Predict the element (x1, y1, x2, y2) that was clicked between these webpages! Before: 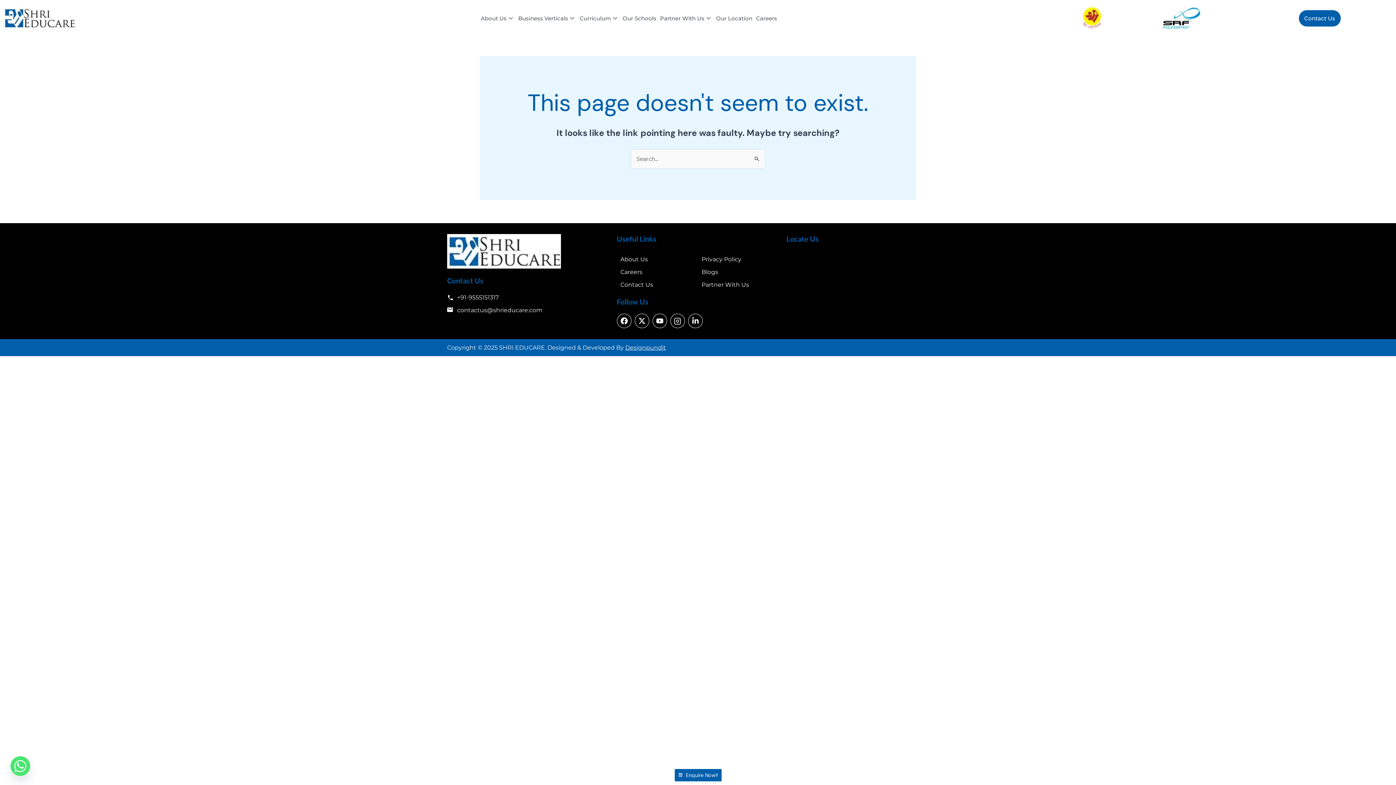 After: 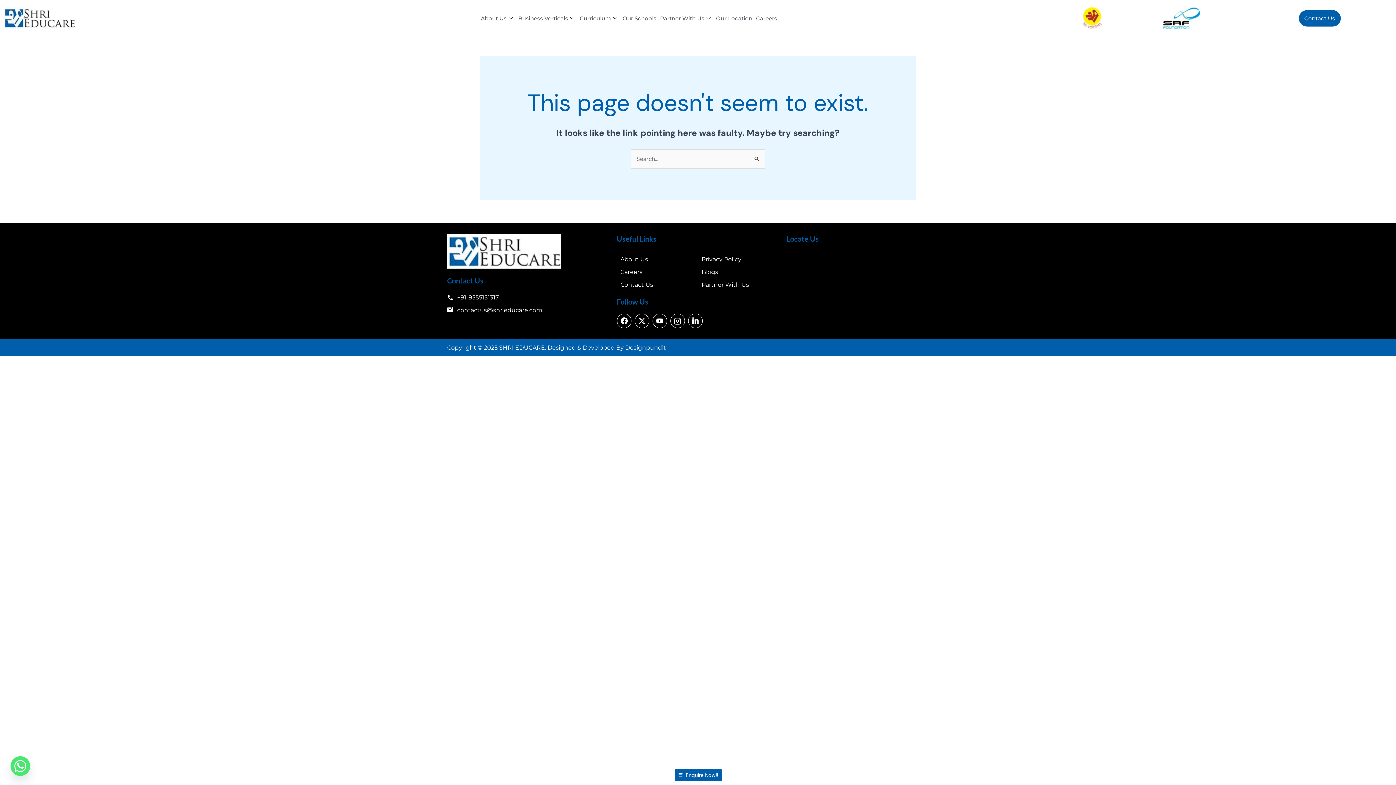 Action: bbox: (447, 305, 609, 315) label: contactus@shrieducare.com